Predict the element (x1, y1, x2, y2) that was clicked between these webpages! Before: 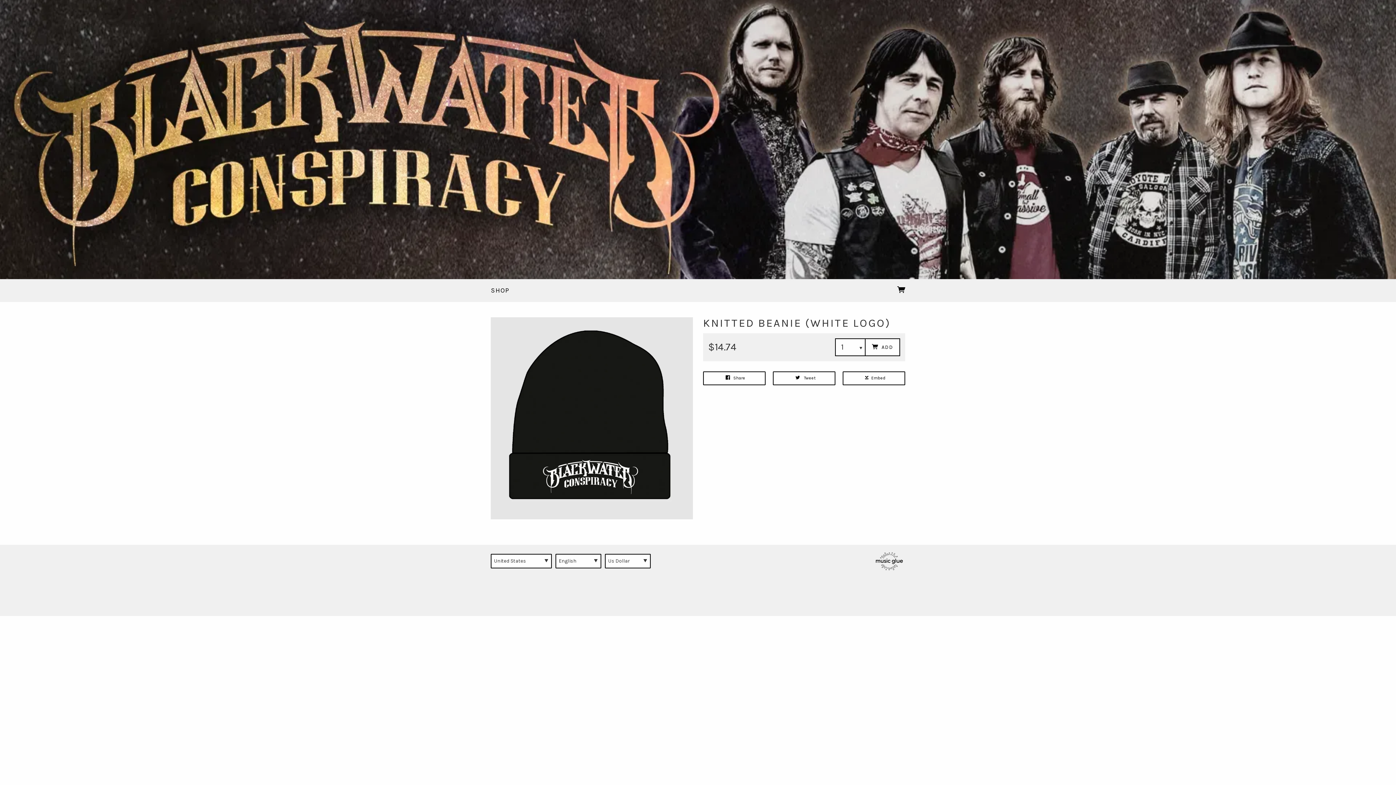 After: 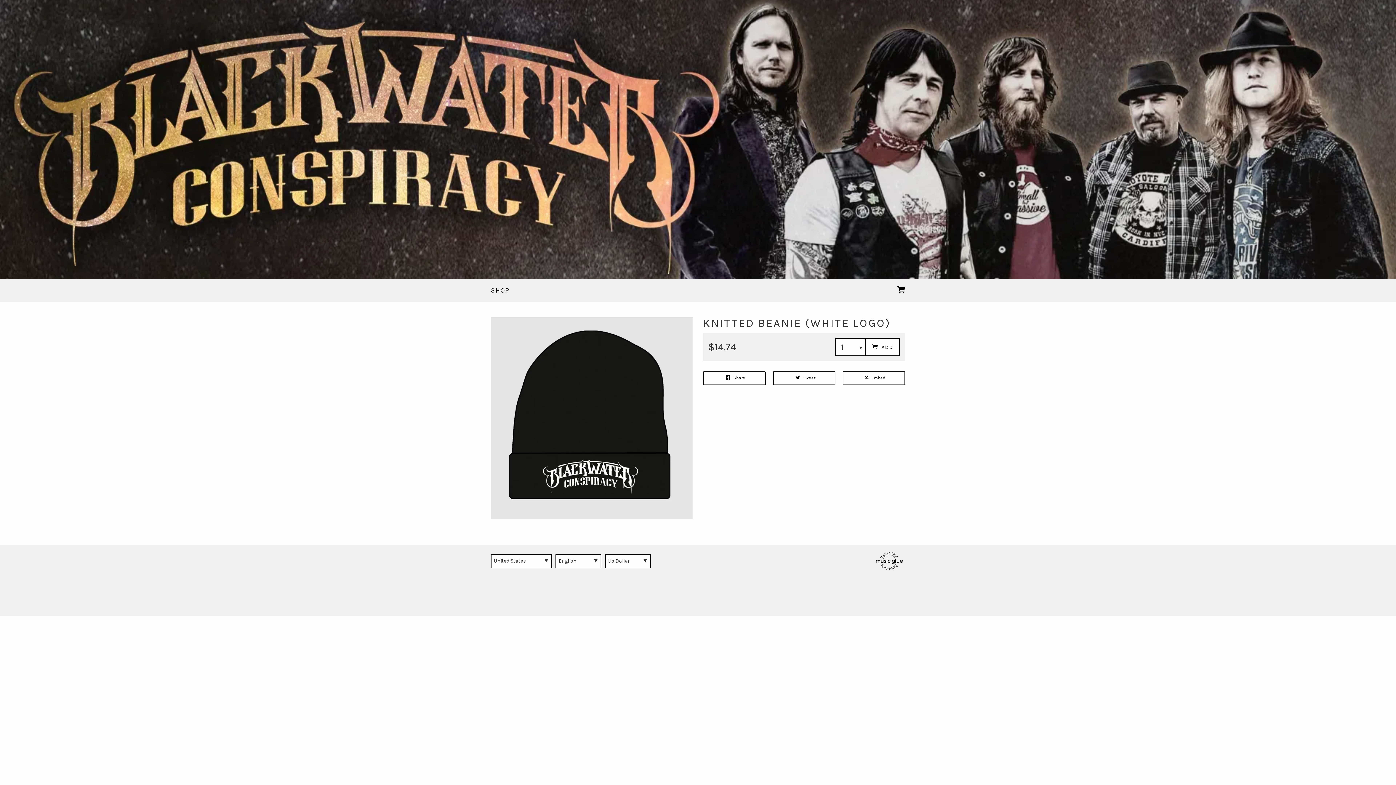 Action: bbox: (773, 371, 835, 385) label:  Tweet